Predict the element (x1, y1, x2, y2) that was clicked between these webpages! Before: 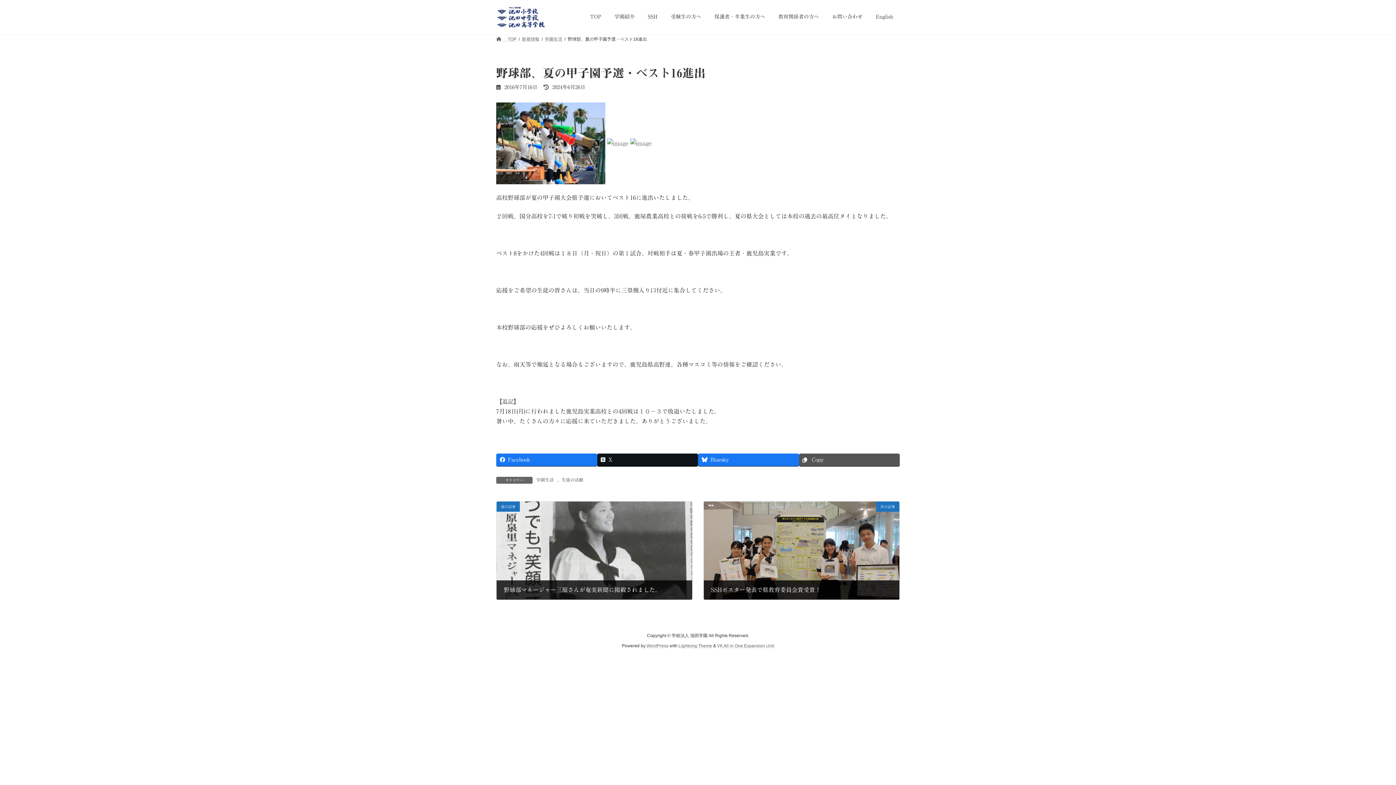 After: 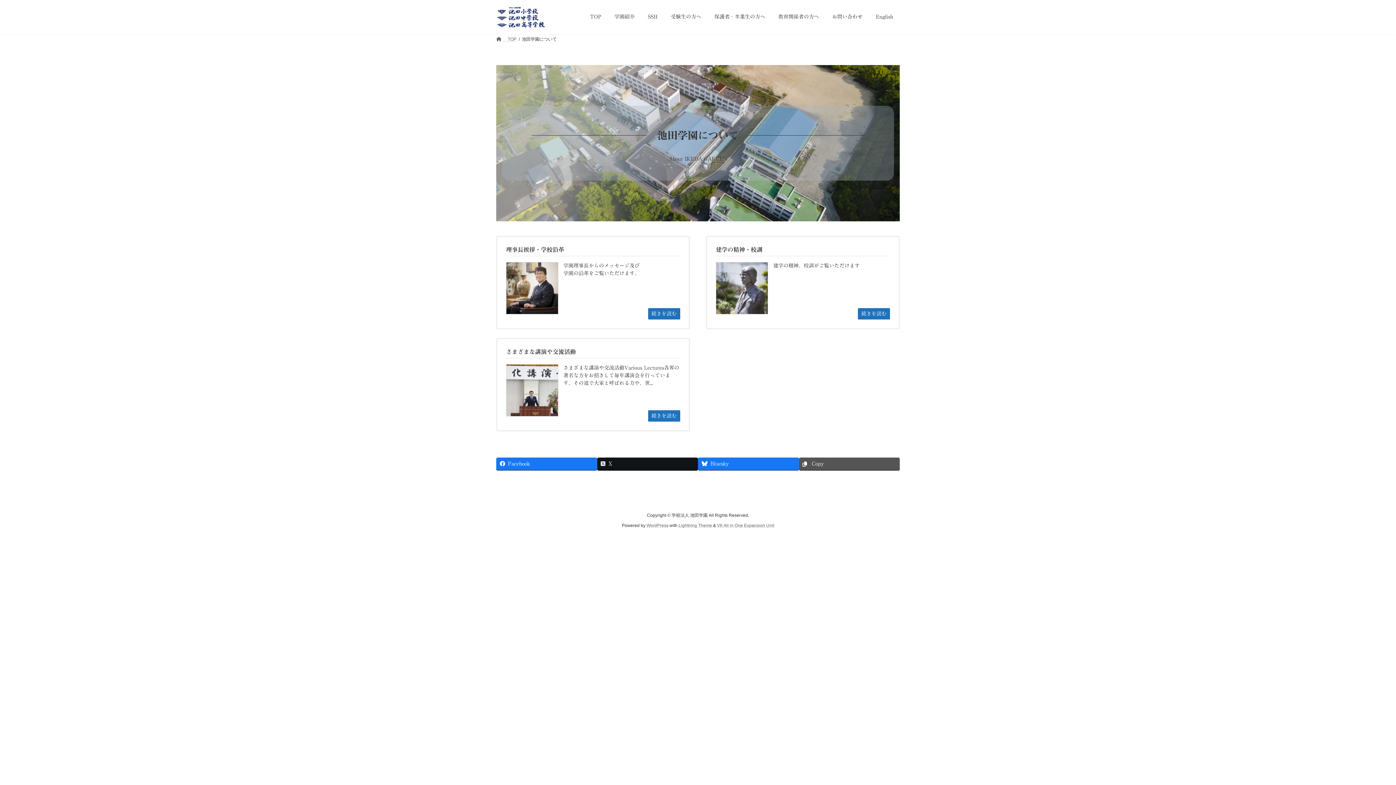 Action: bbox: (608, 8, 641, 25) label: 学園紹介